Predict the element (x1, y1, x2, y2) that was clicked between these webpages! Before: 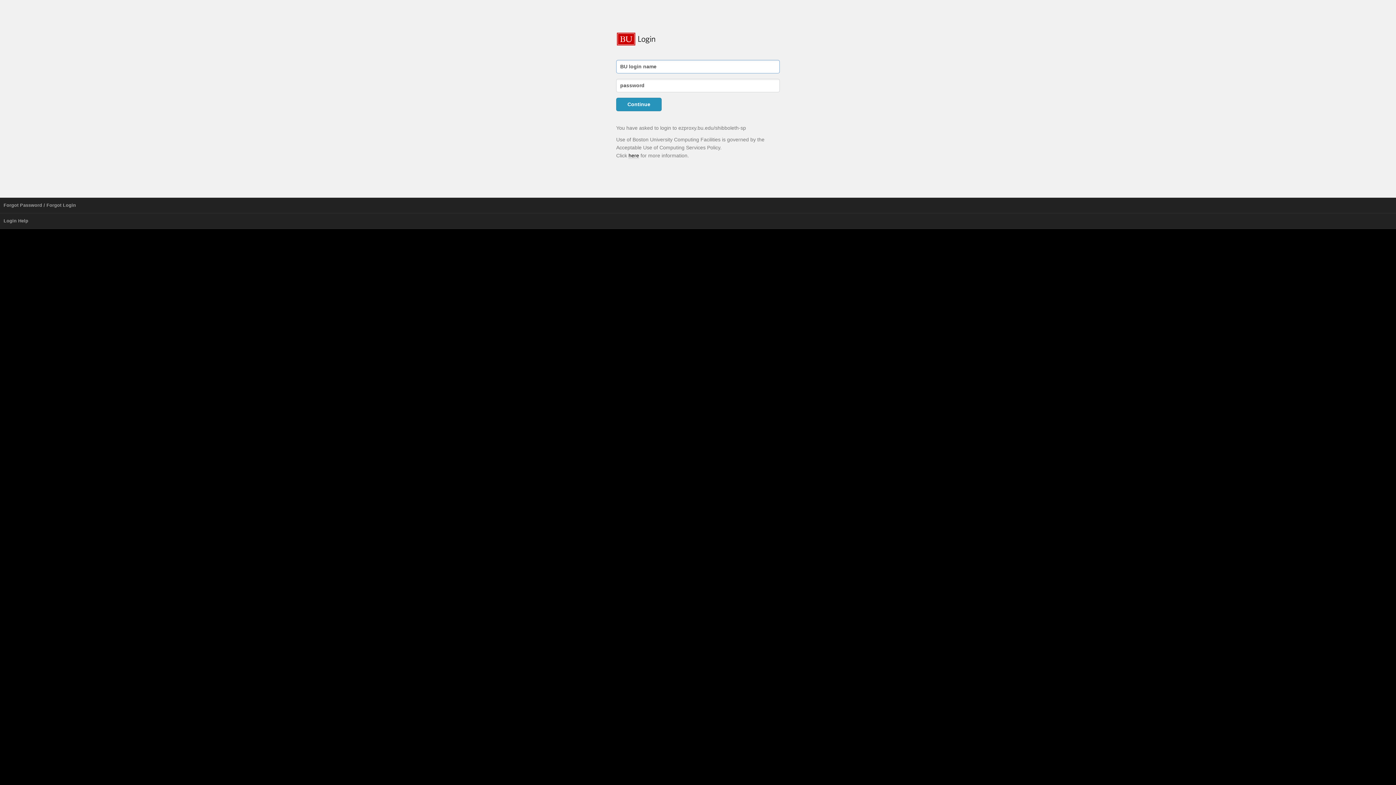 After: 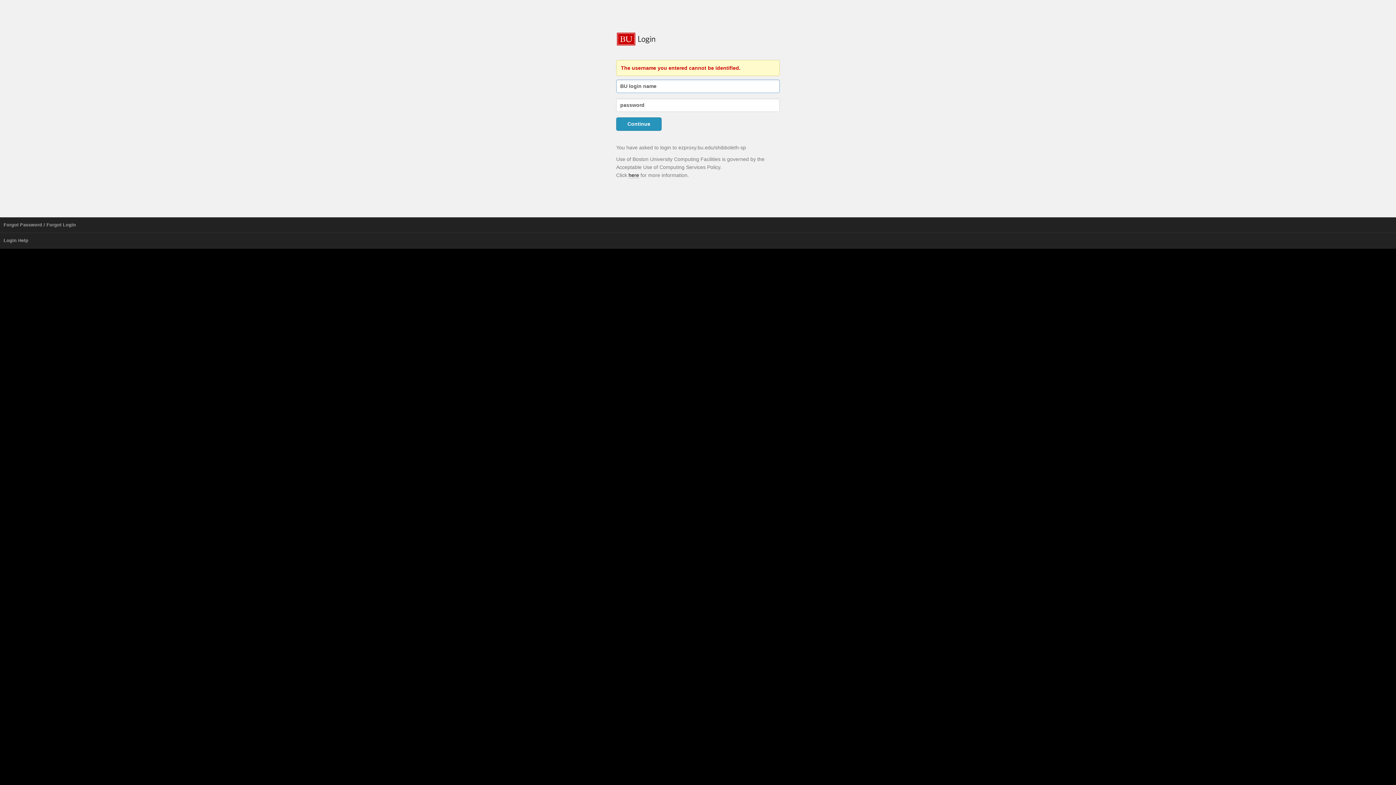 Action: label: Continue bbox: (616, 97, 661, 111)